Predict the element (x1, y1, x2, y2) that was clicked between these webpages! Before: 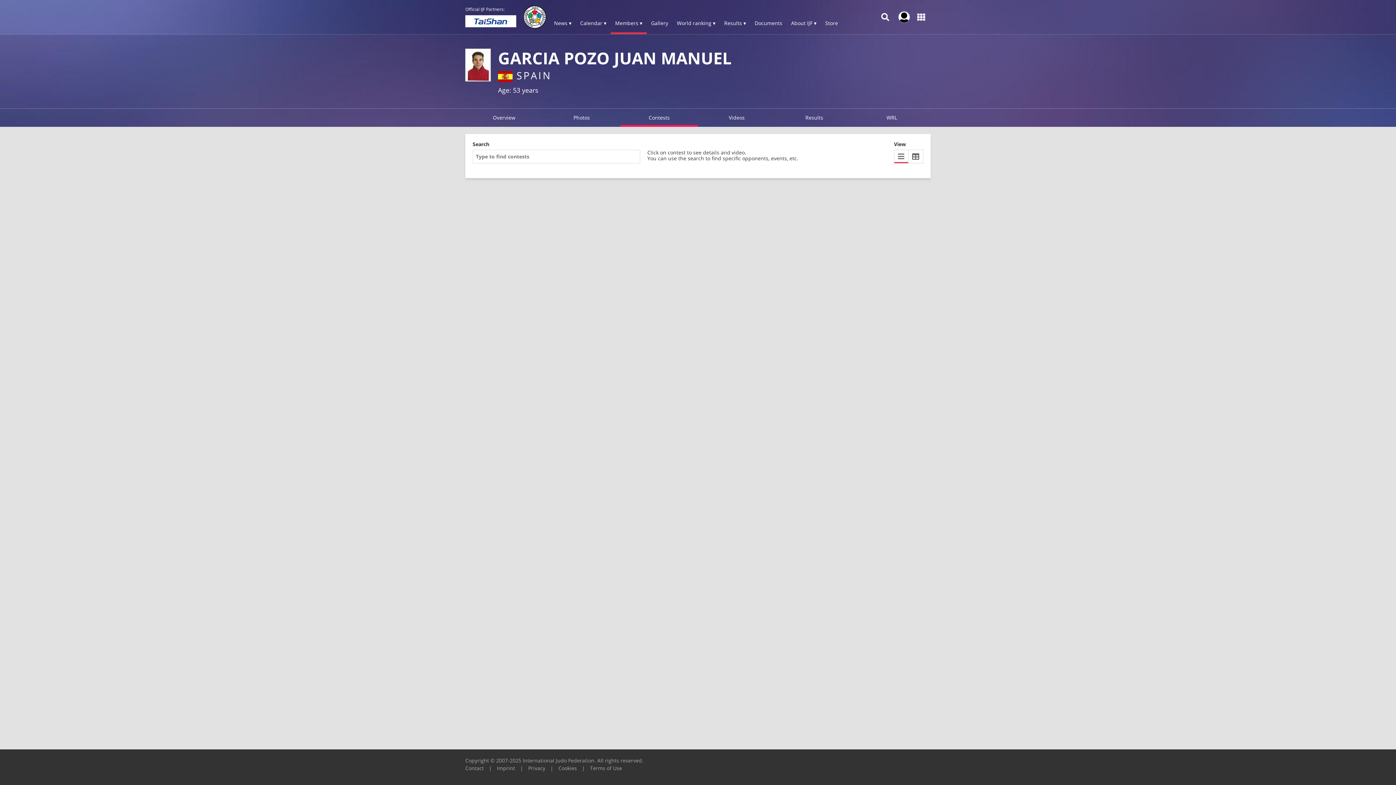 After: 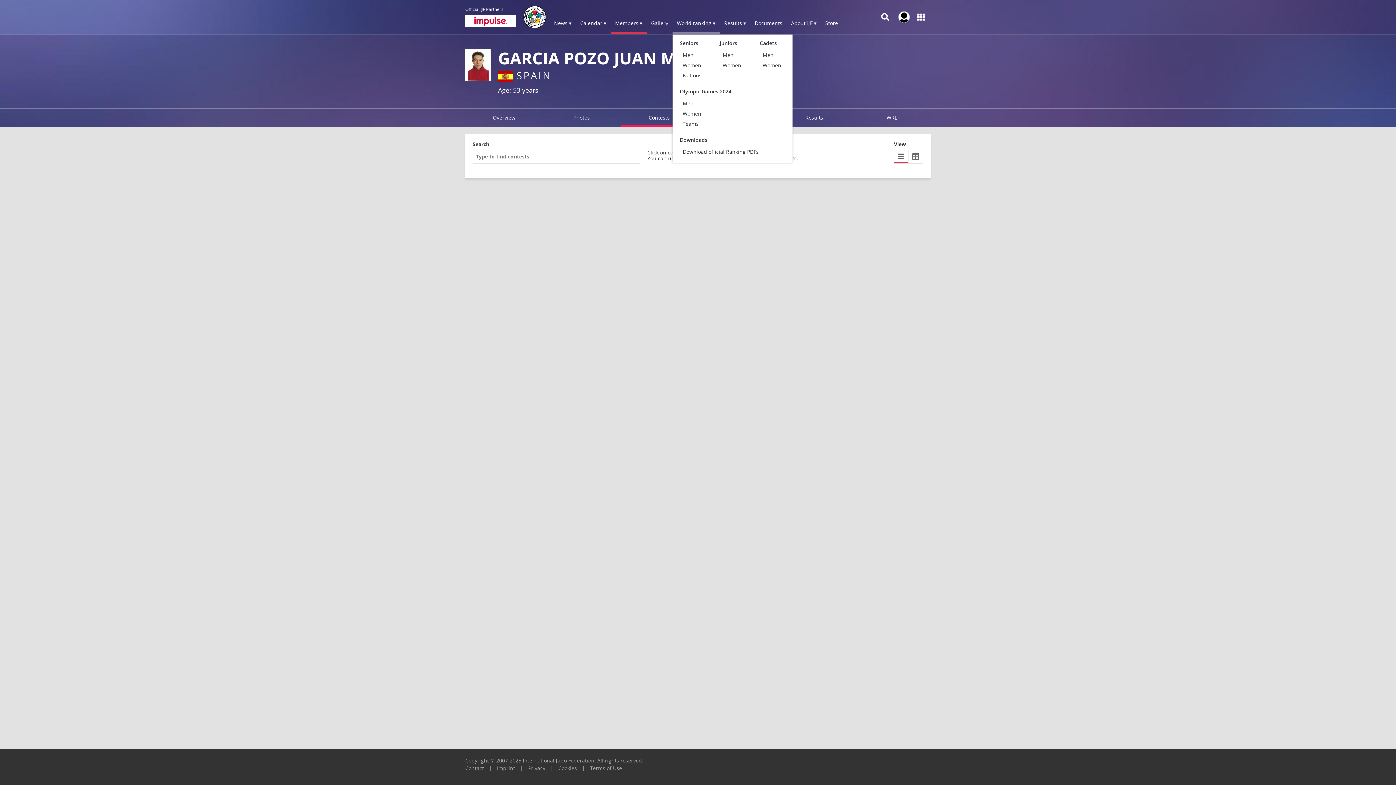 Action: label: World ranking ▾ bbox: (672, 13, 720, 34)